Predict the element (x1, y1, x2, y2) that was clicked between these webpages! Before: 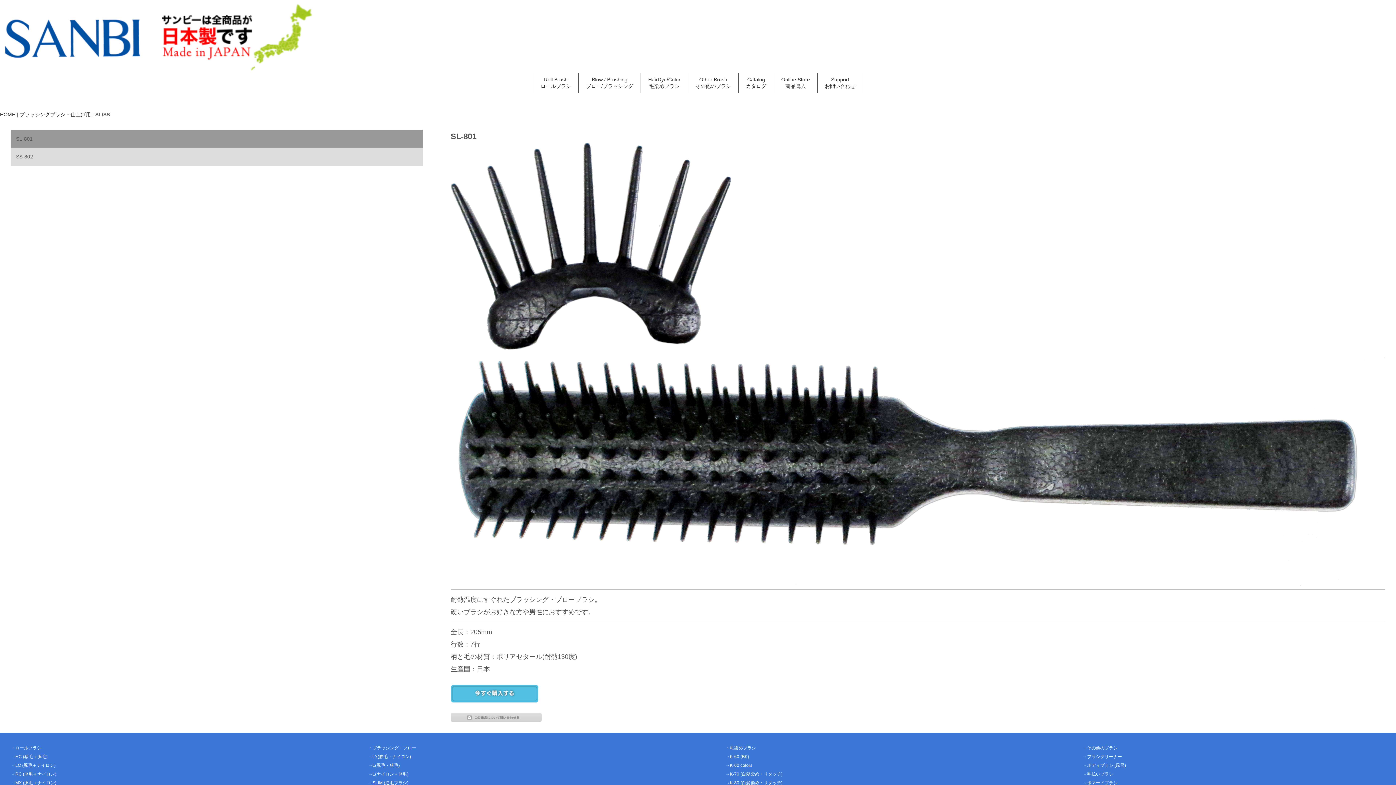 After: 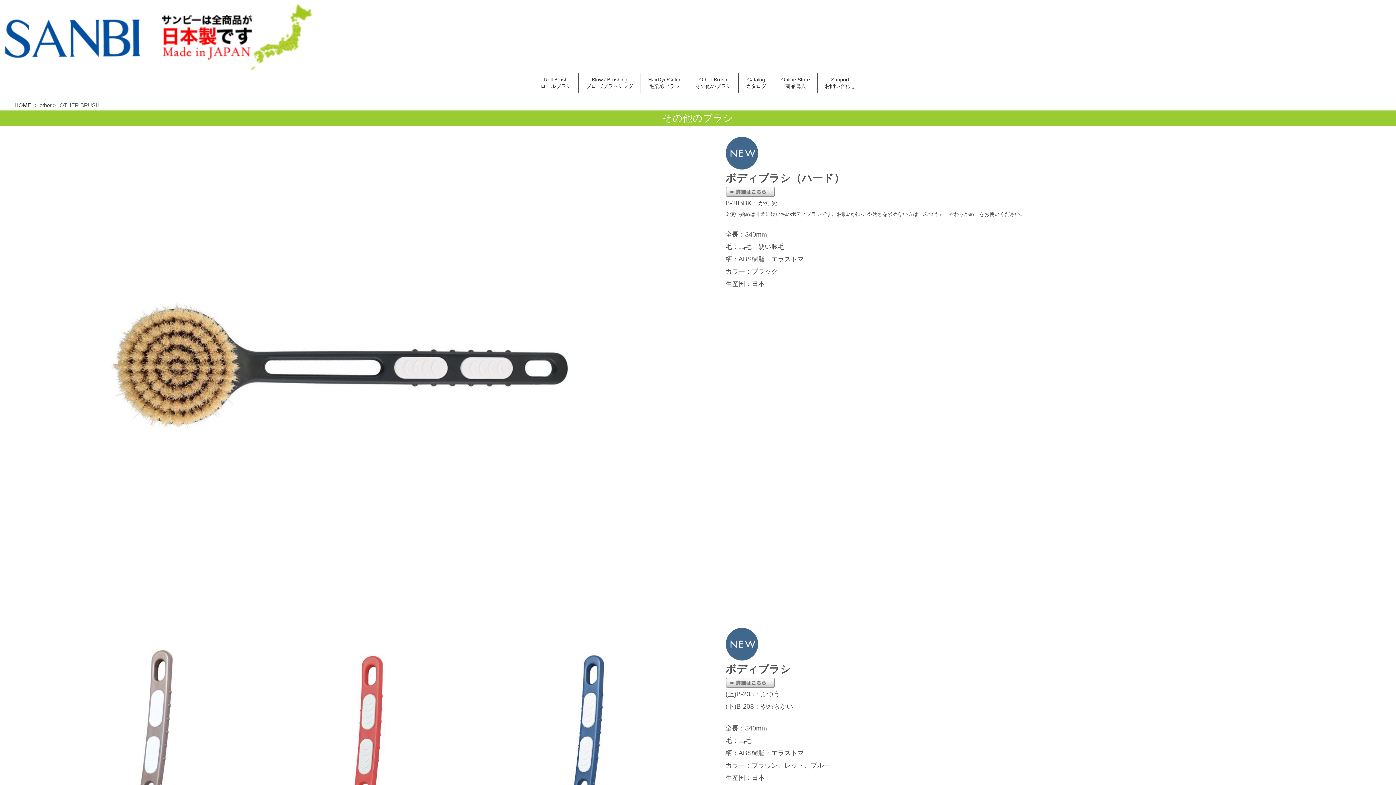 Action: label: →ポマードブラシ bbox: (1083, 780, 1117, 785)